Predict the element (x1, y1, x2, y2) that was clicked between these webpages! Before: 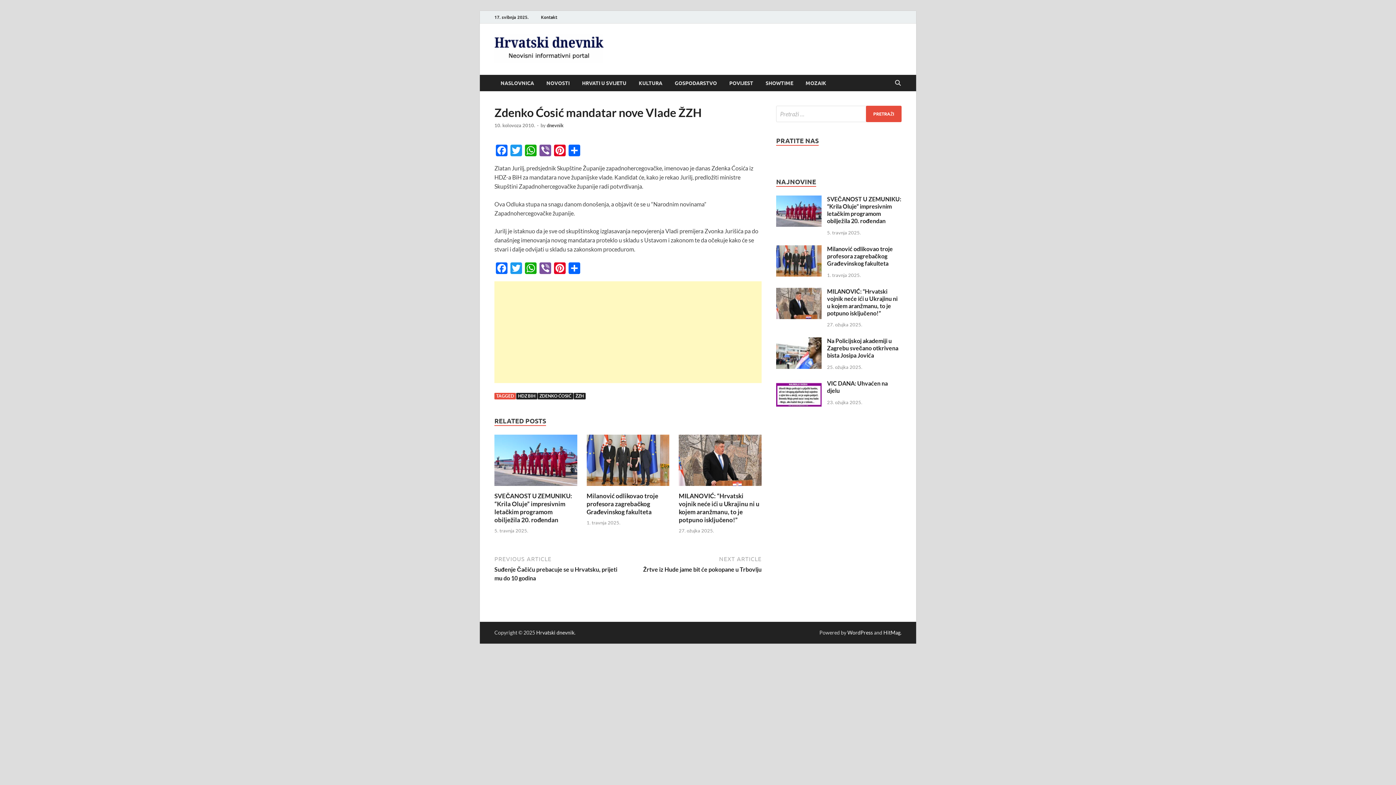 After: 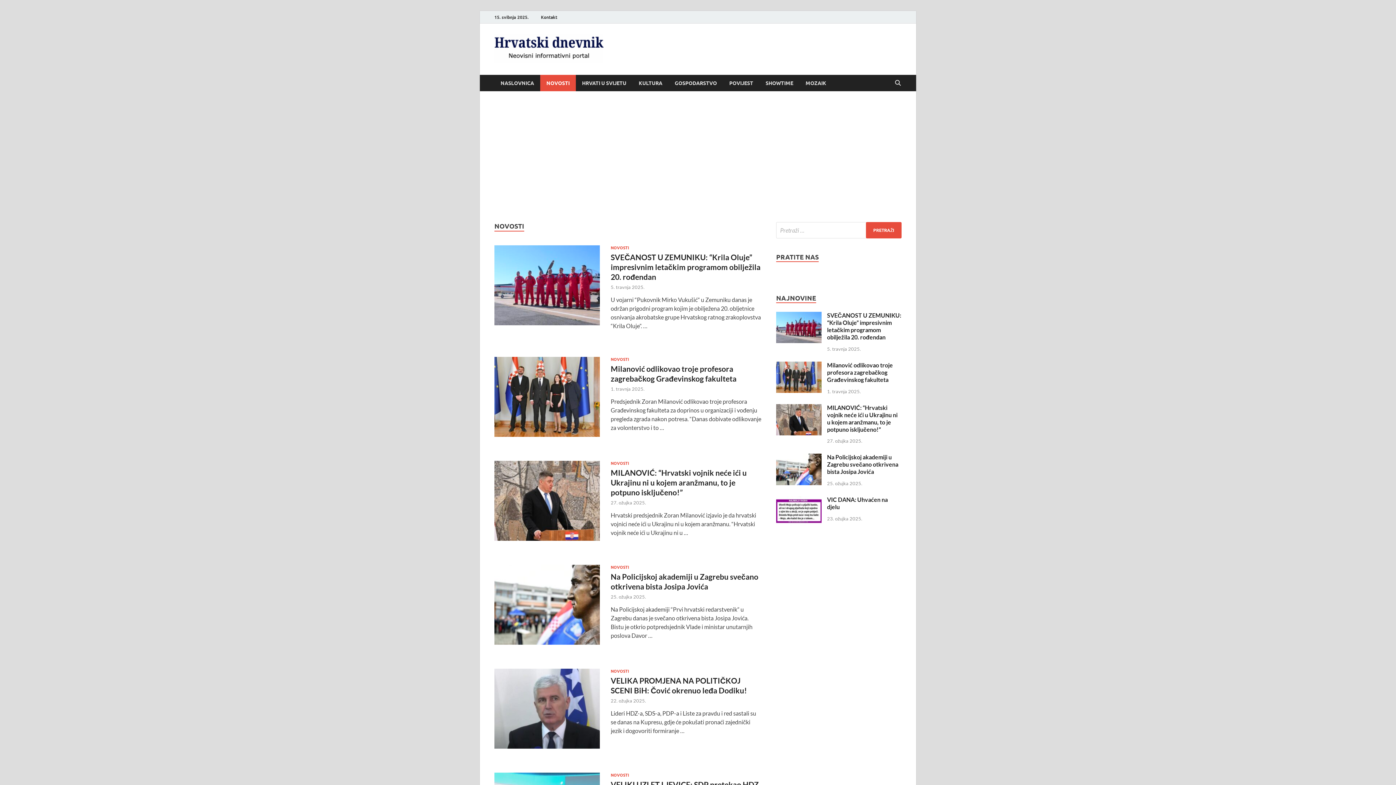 Action: bbox: (540, 74, 576, 91) label: NOVOSTI